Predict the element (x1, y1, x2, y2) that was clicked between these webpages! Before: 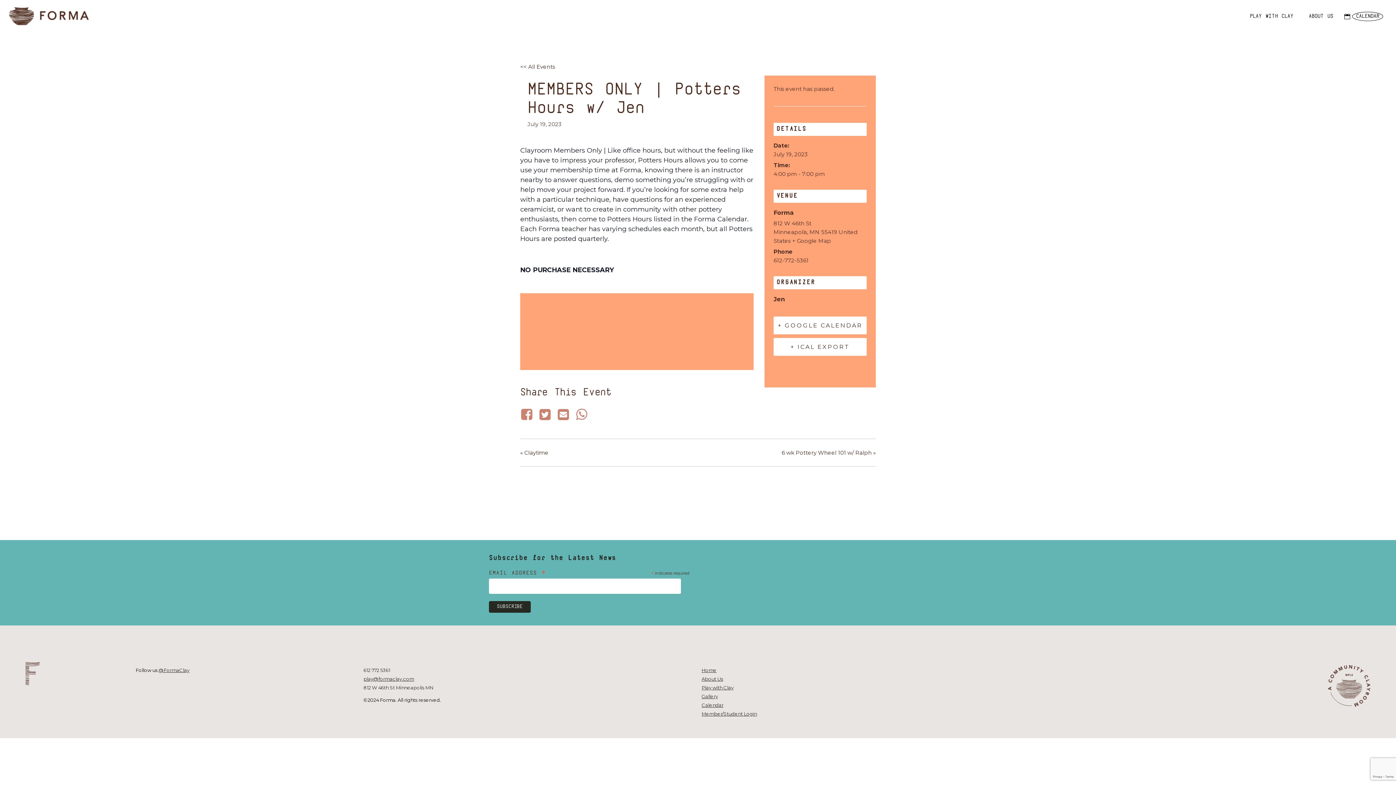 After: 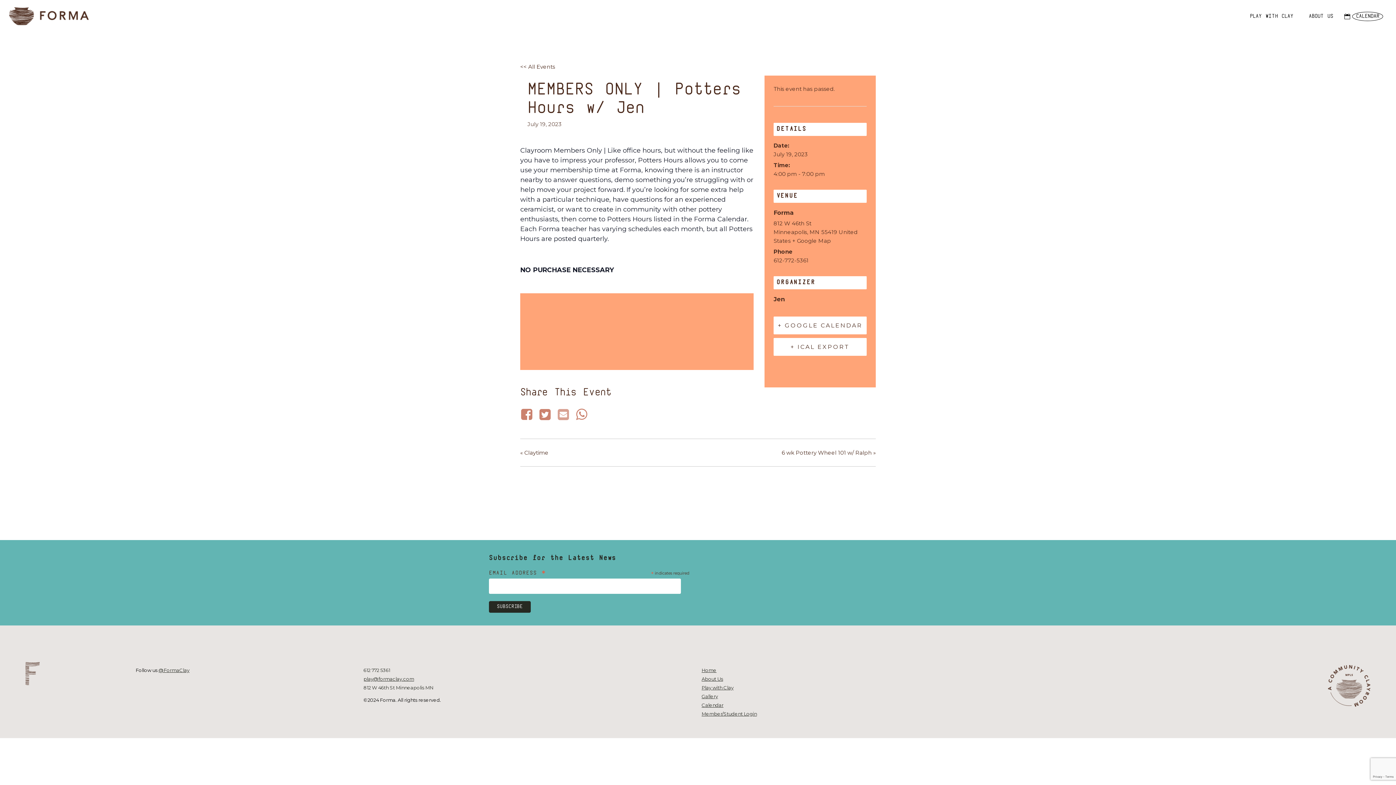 Action: bbox: (554, 408, 572, 421)